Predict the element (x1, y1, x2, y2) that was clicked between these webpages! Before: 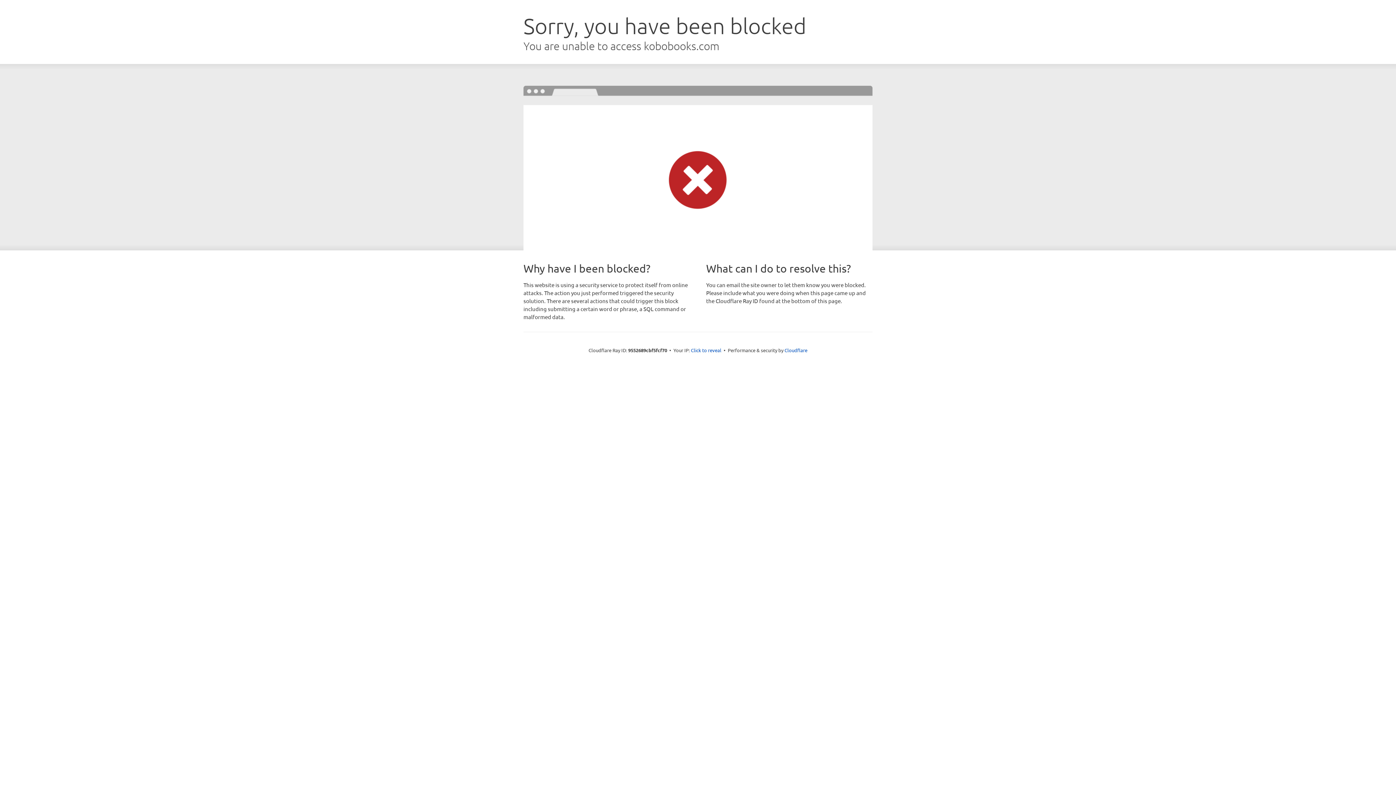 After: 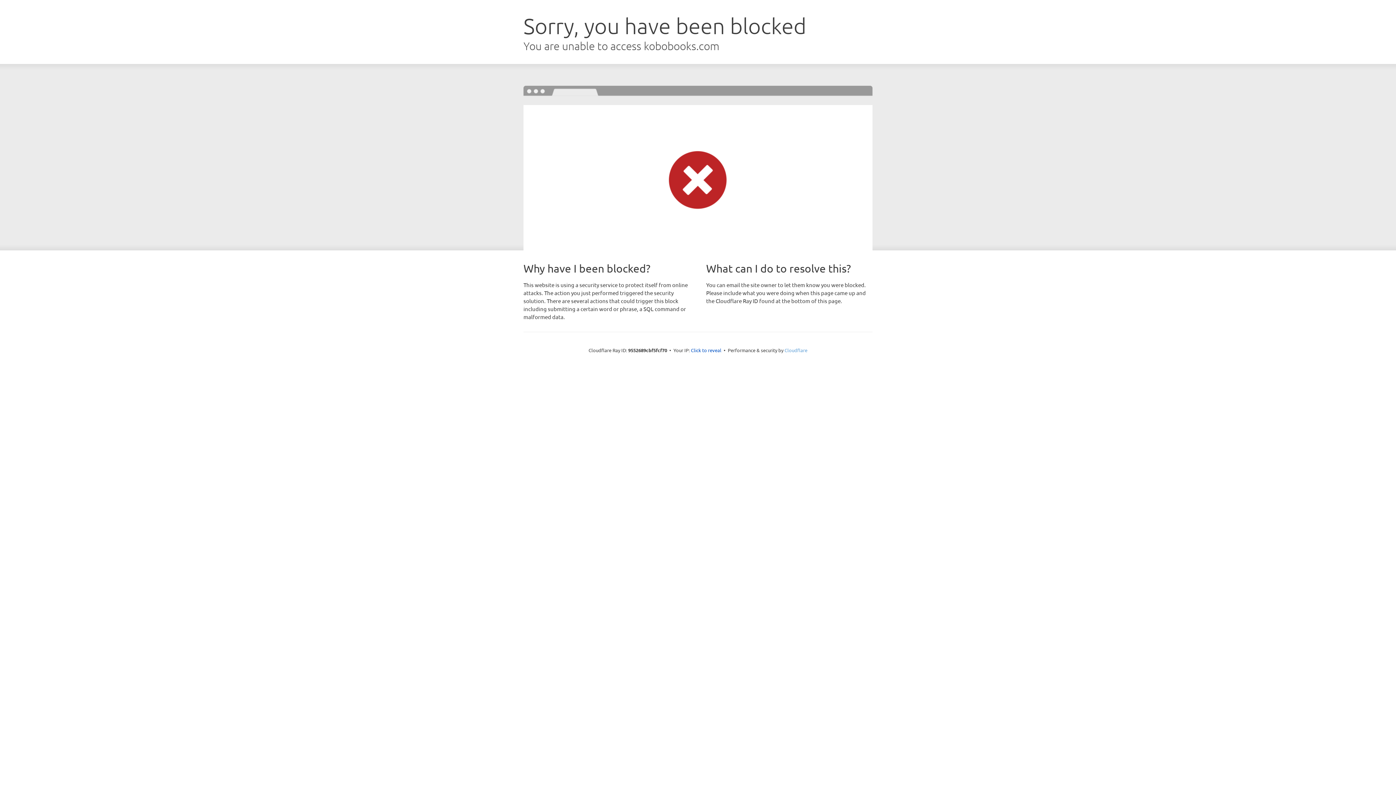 Action: label: Cloudflare bbox: (784, 347, 807, 353)